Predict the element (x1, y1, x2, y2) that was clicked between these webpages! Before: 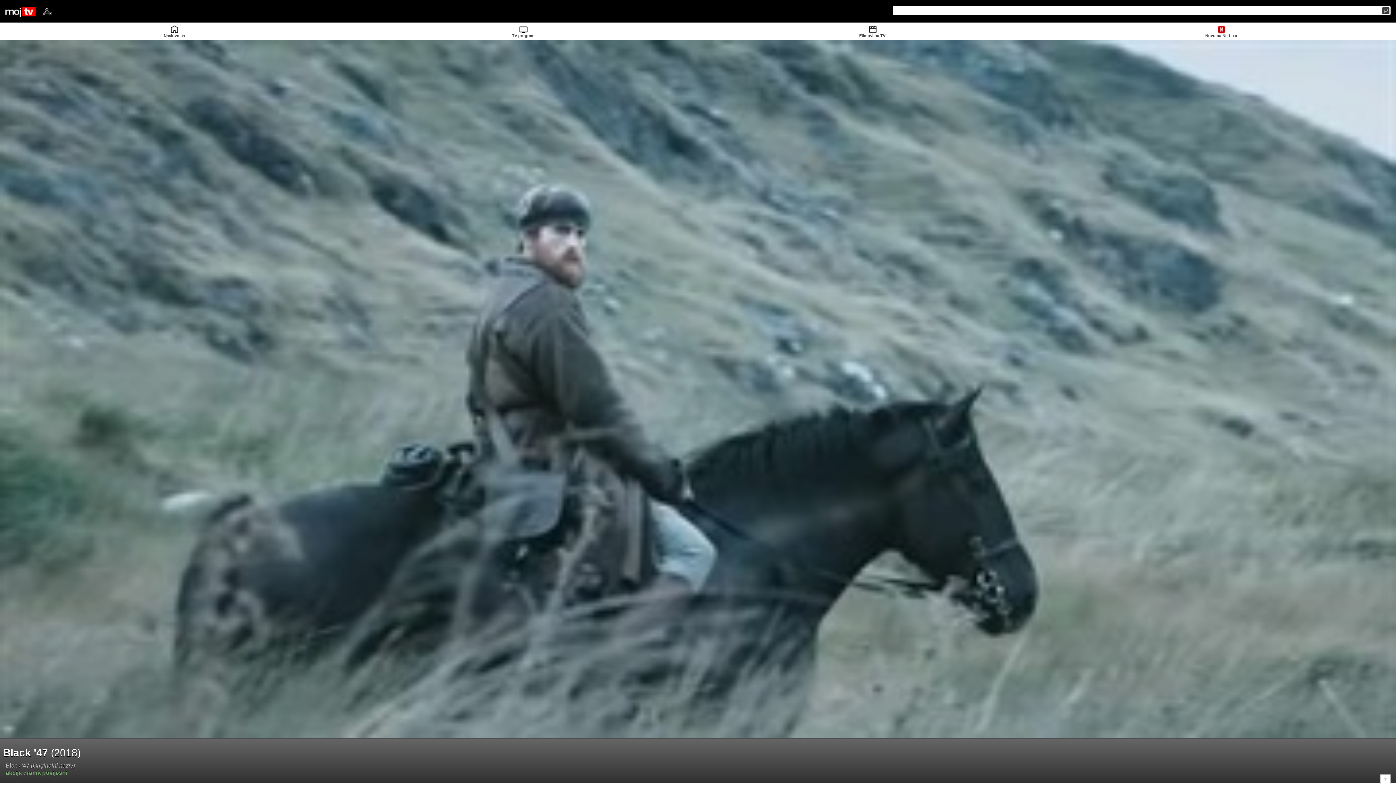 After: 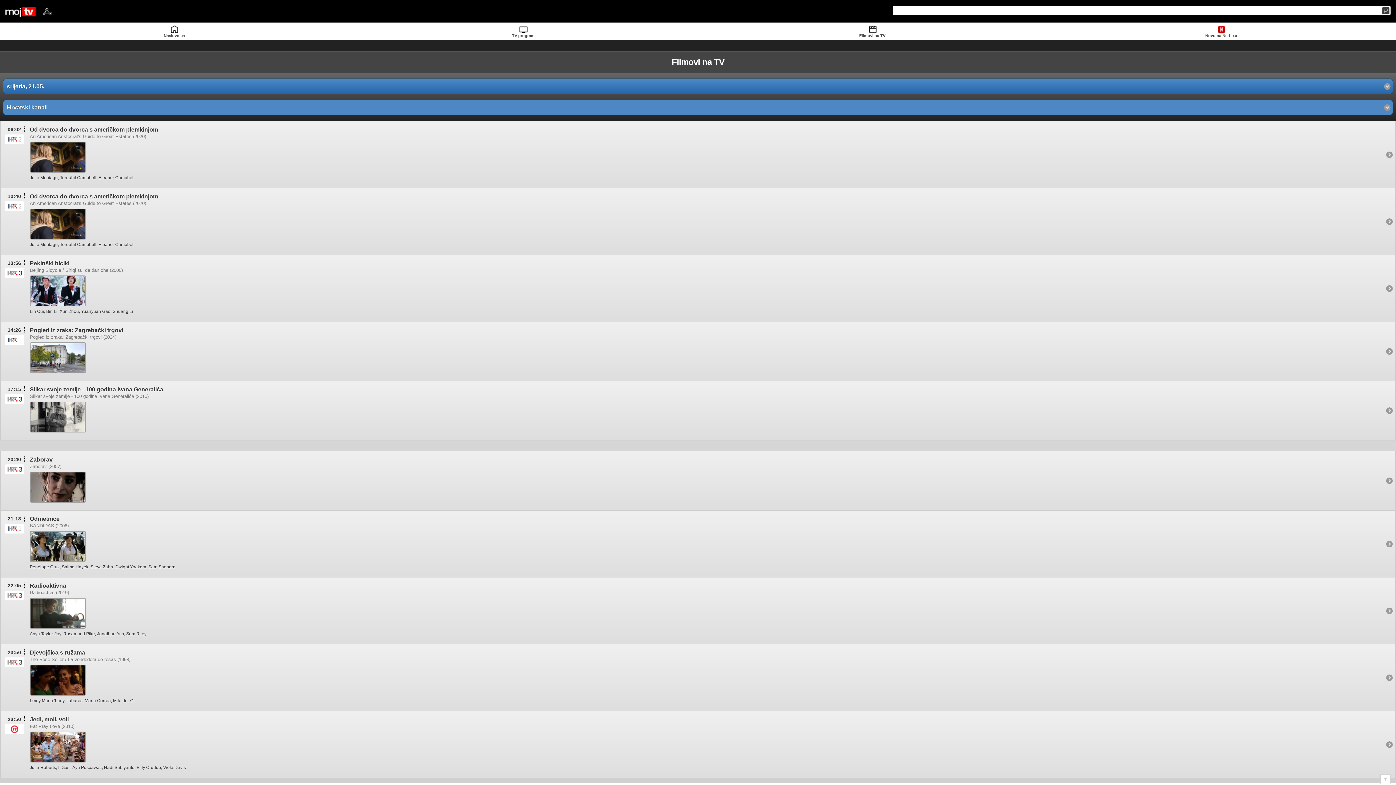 Action: bbox: (698, 22, 1047, 40) label: Filmovi na TV